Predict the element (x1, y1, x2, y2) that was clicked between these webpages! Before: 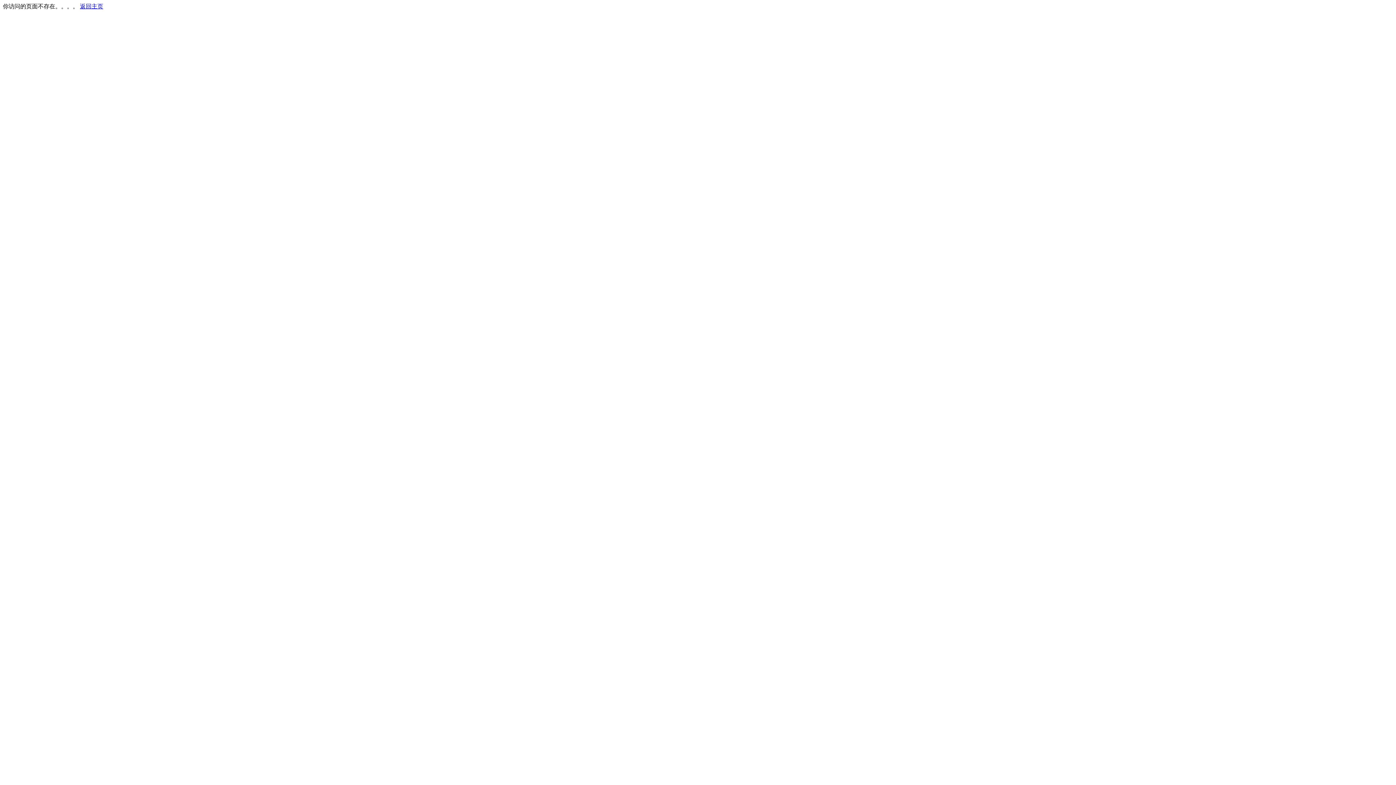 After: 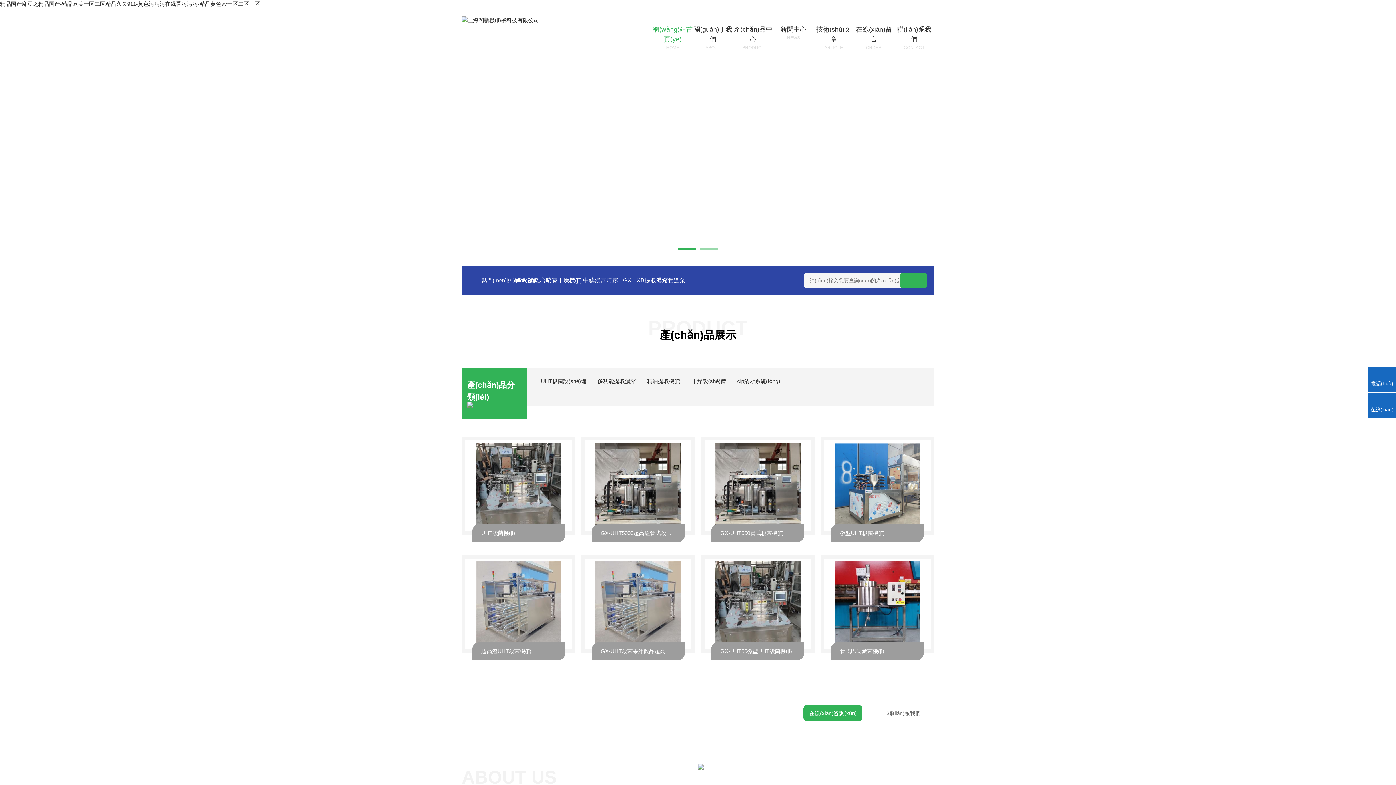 Action: label: 返回主页 bbox: (80, 3, 103, 9)